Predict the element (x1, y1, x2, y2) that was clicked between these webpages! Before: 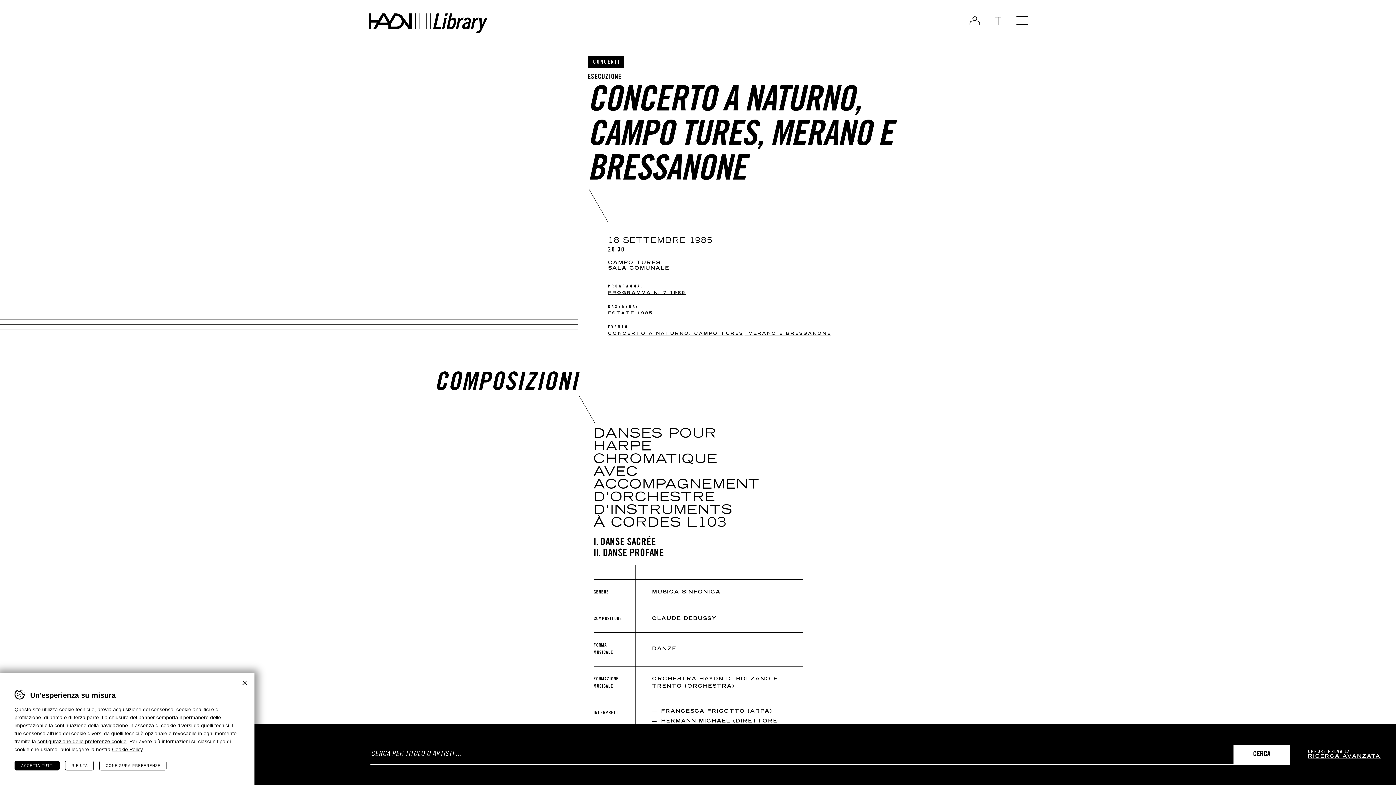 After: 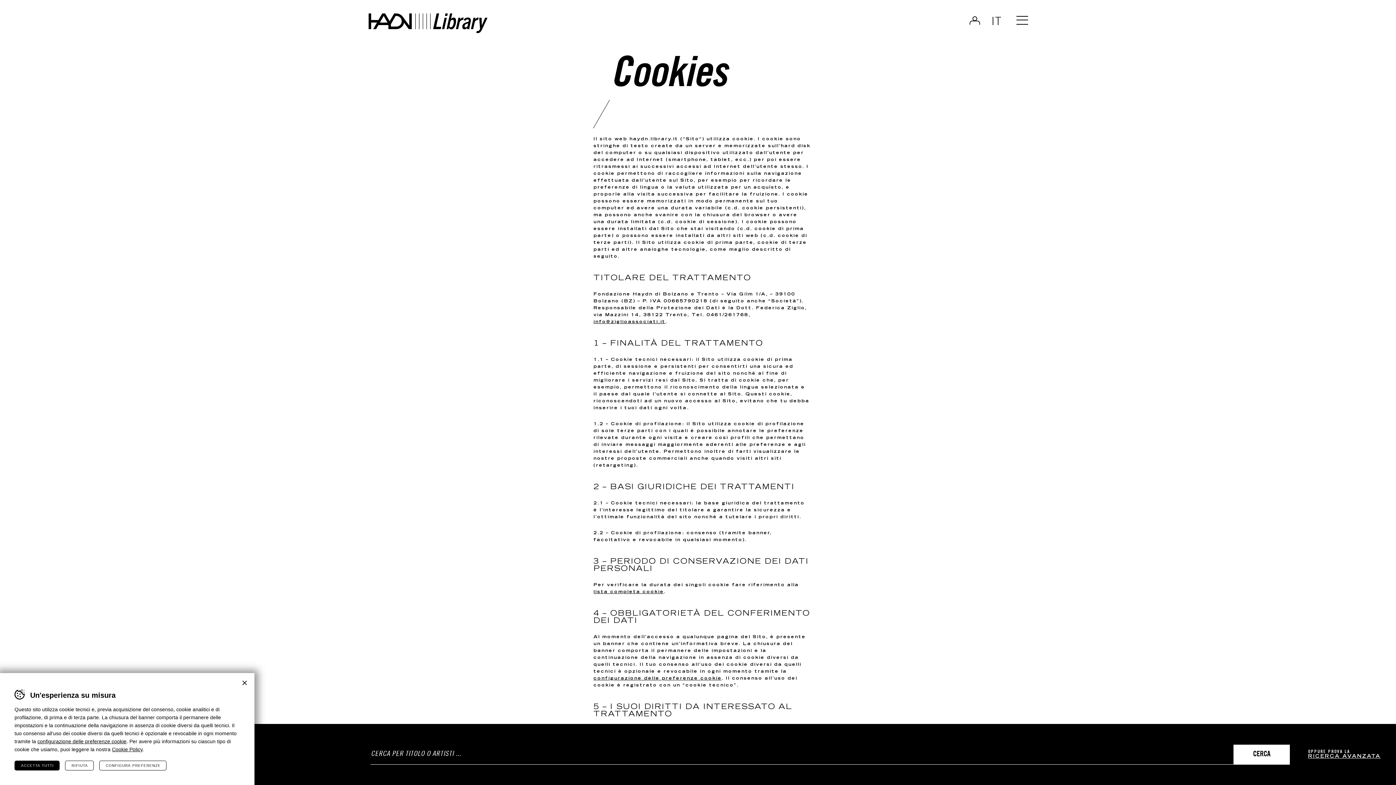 Action: label: Cookie Policy bbox: (112, 746, 142, 752)